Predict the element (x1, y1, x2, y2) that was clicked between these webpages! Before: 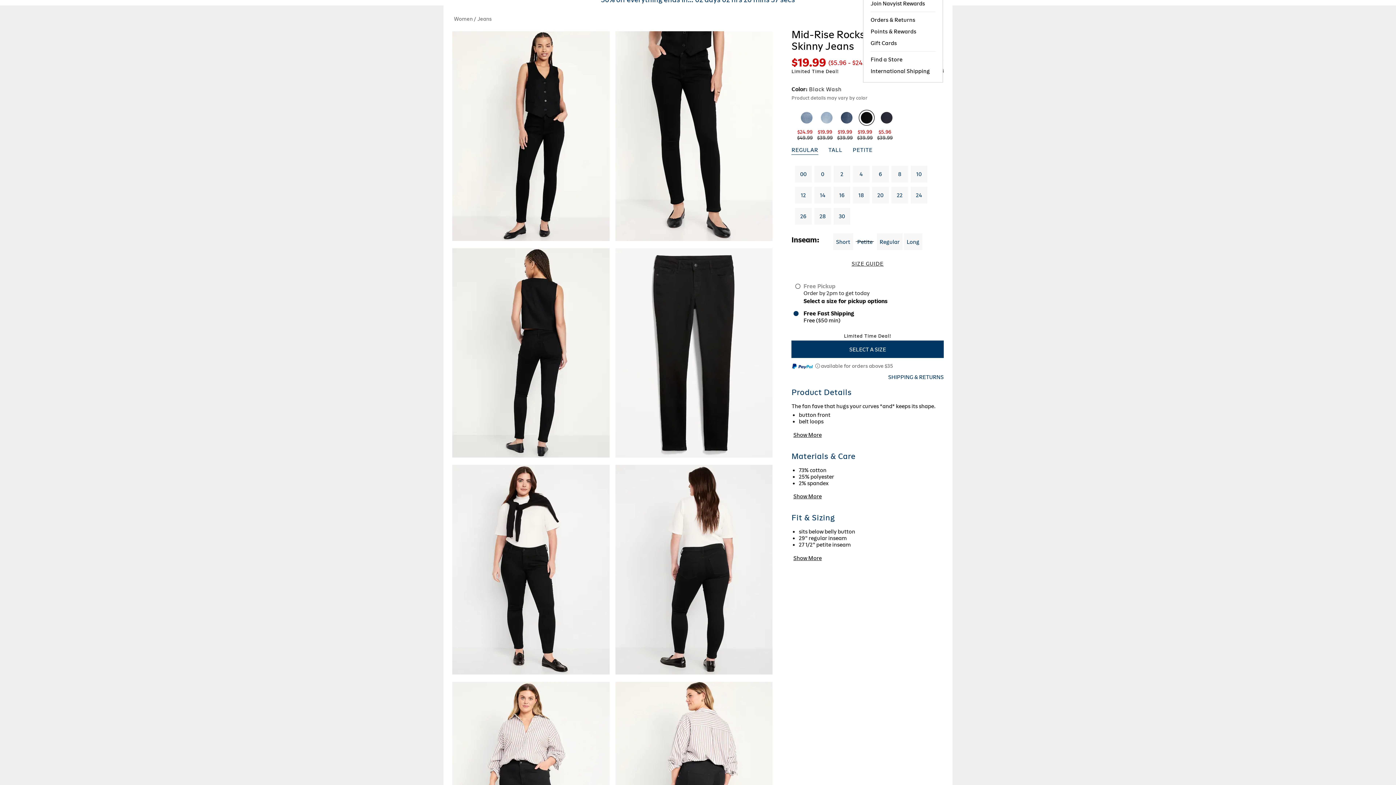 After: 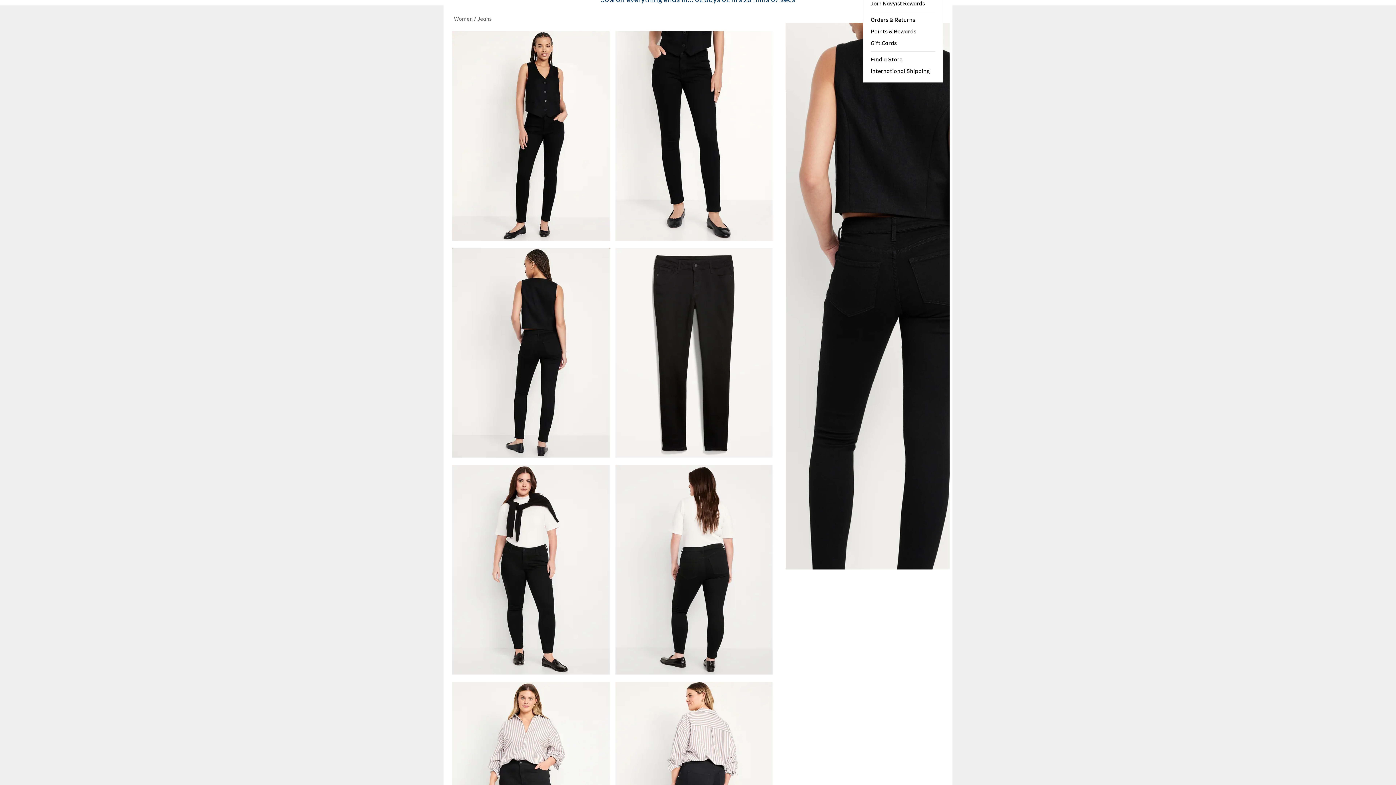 Action: bbox: (452, 242, 609, 452)